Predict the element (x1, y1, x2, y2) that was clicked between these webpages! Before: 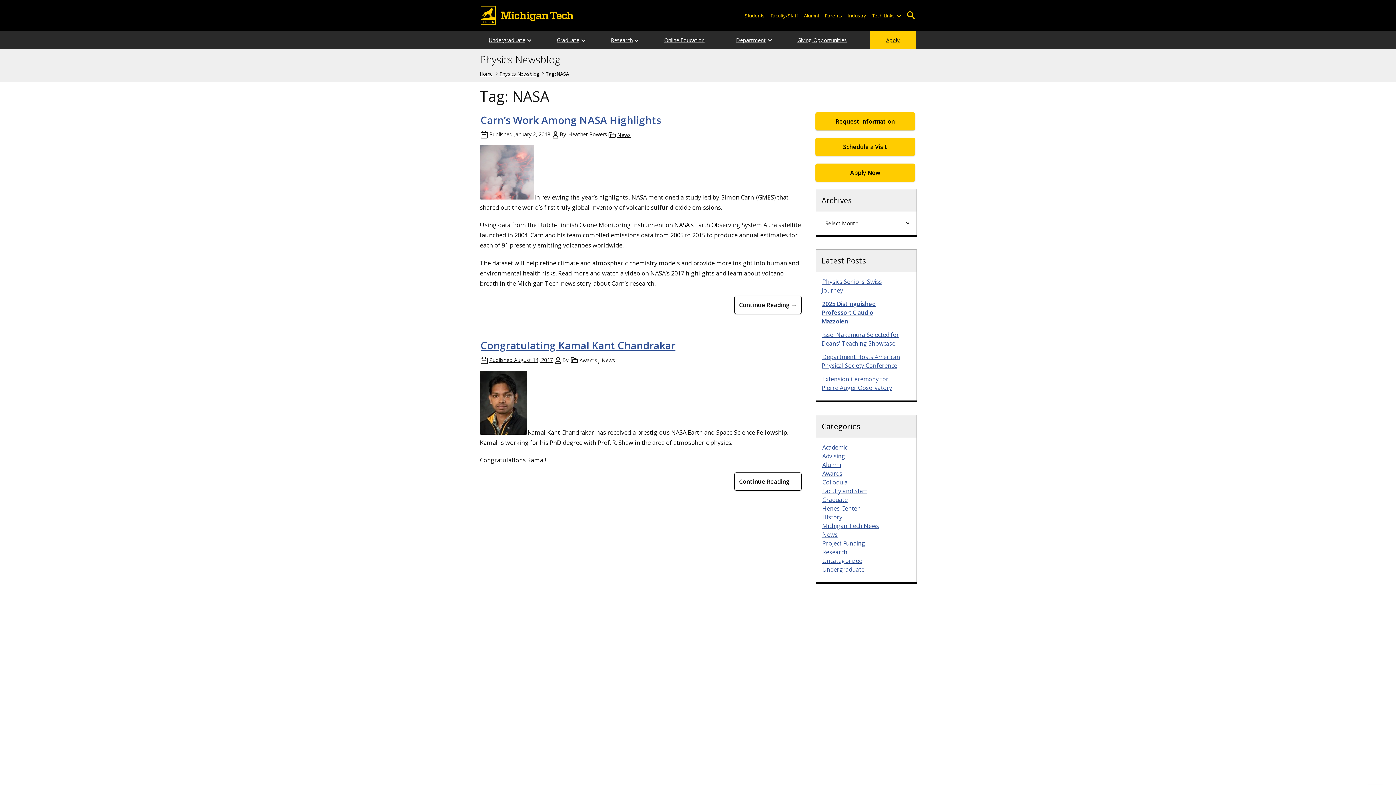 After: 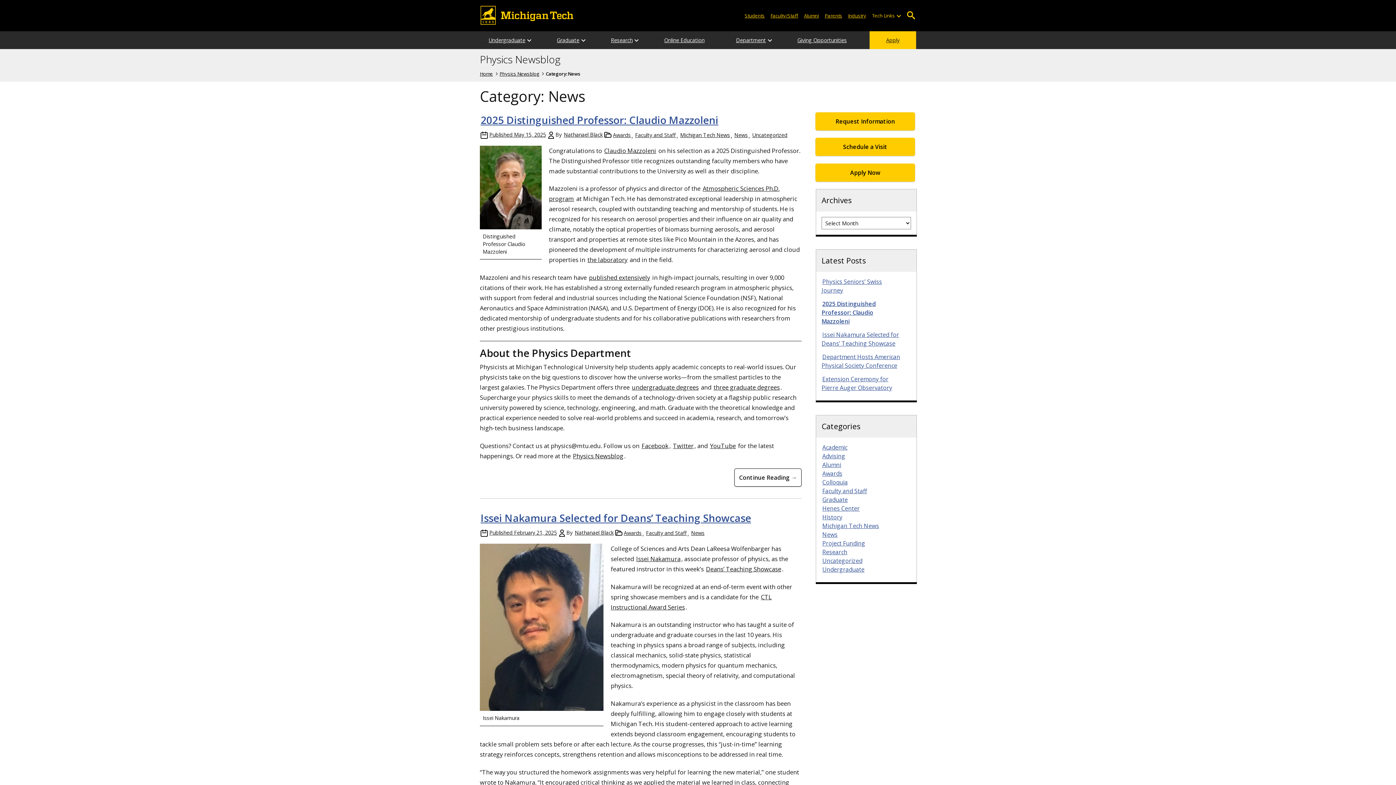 Action: bbox: (601, 356, 616, 364) label: News